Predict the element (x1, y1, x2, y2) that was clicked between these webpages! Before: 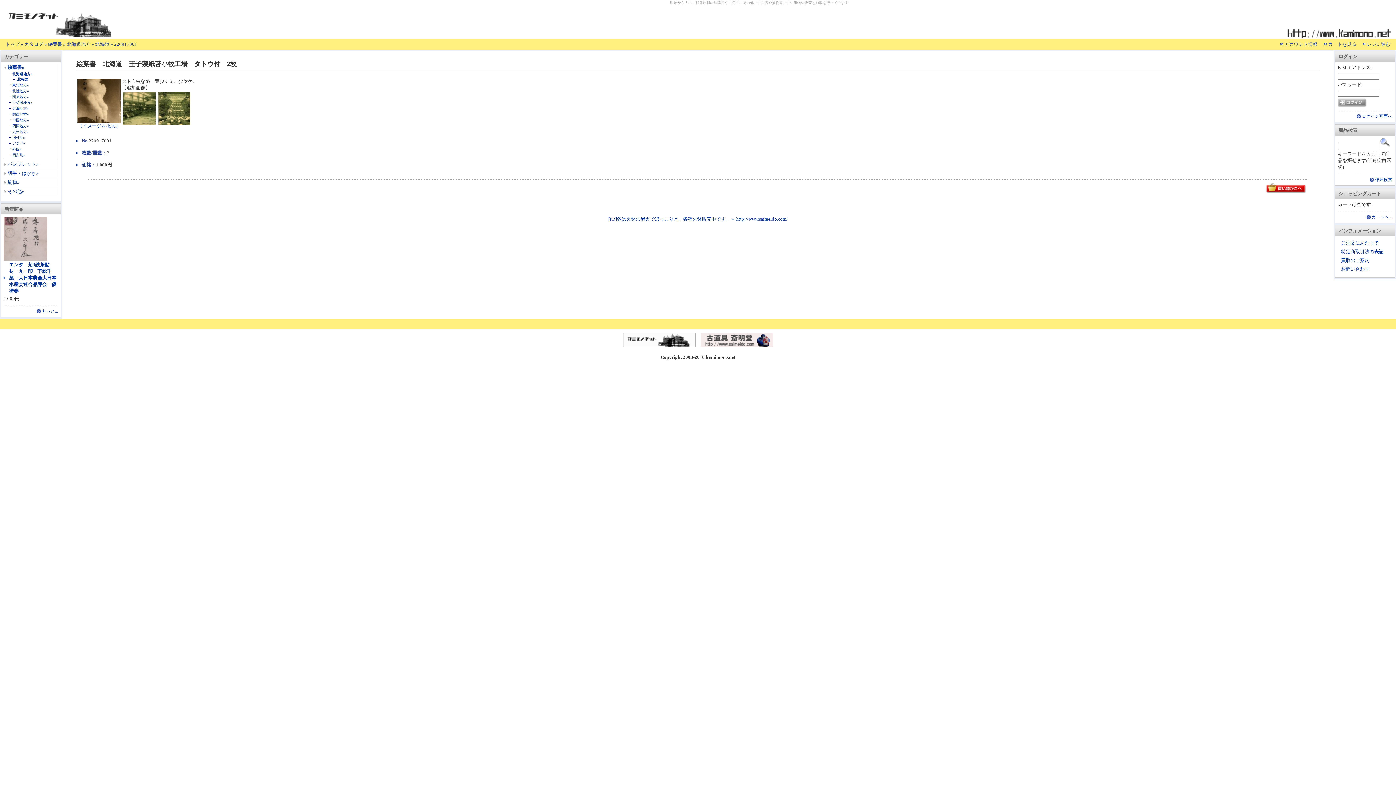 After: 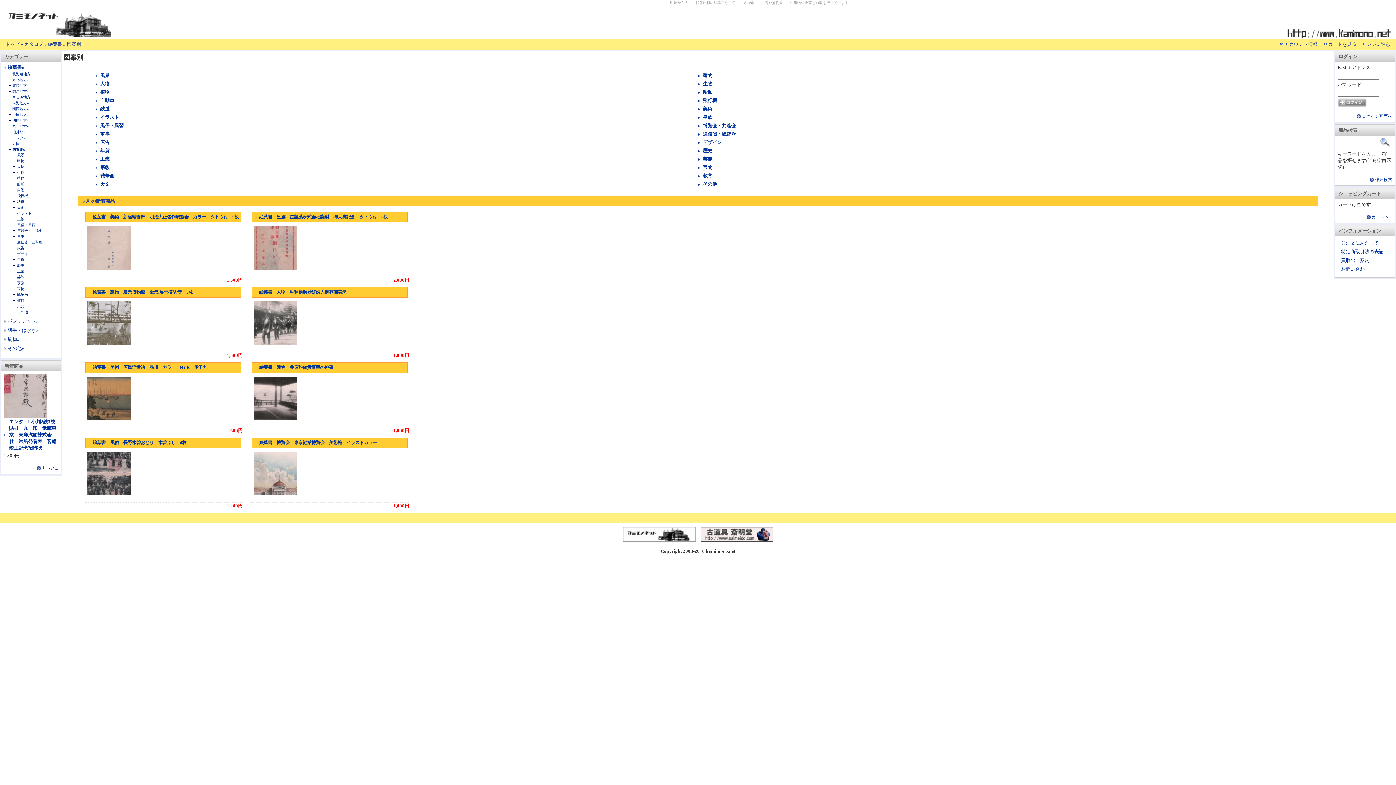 Action: bbox: (12, 153, 25, 157) label: 図案別»